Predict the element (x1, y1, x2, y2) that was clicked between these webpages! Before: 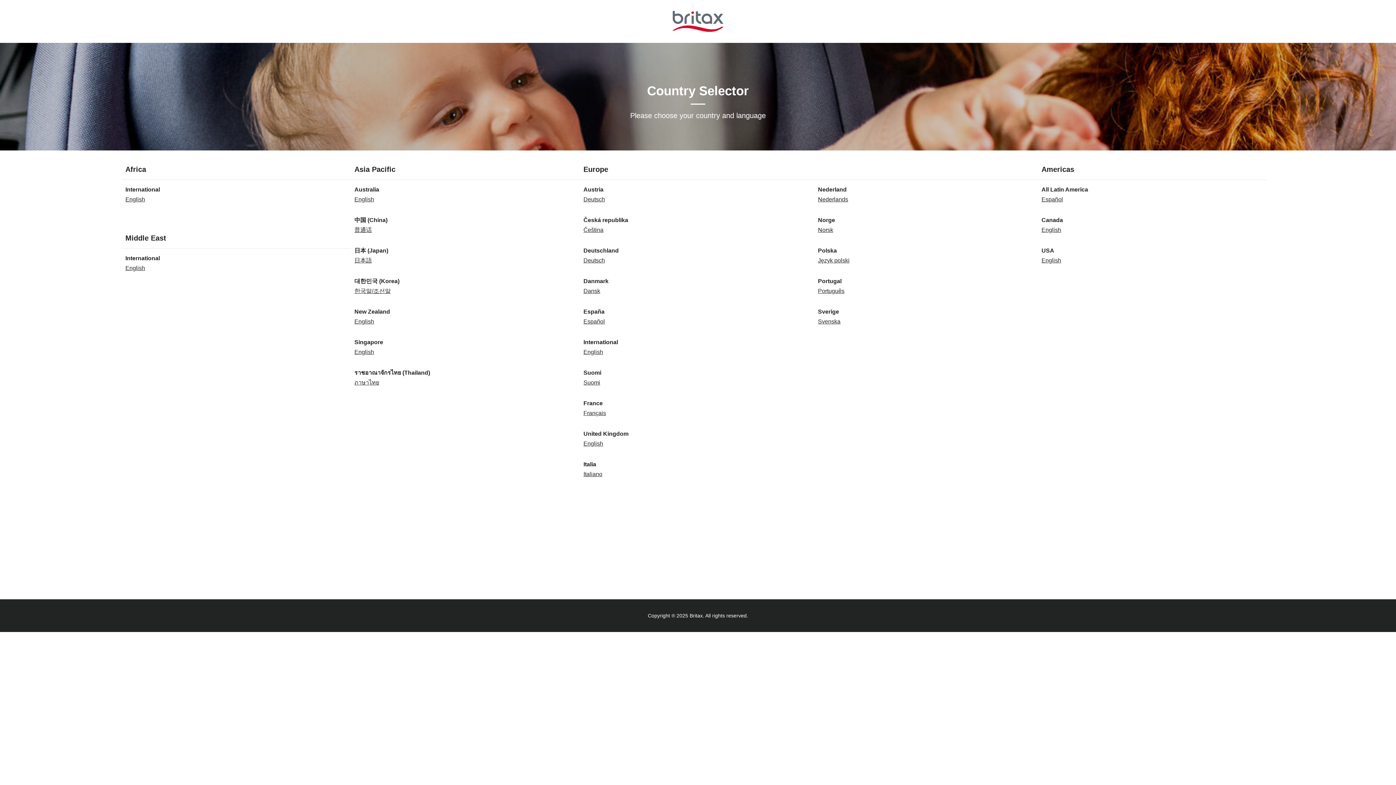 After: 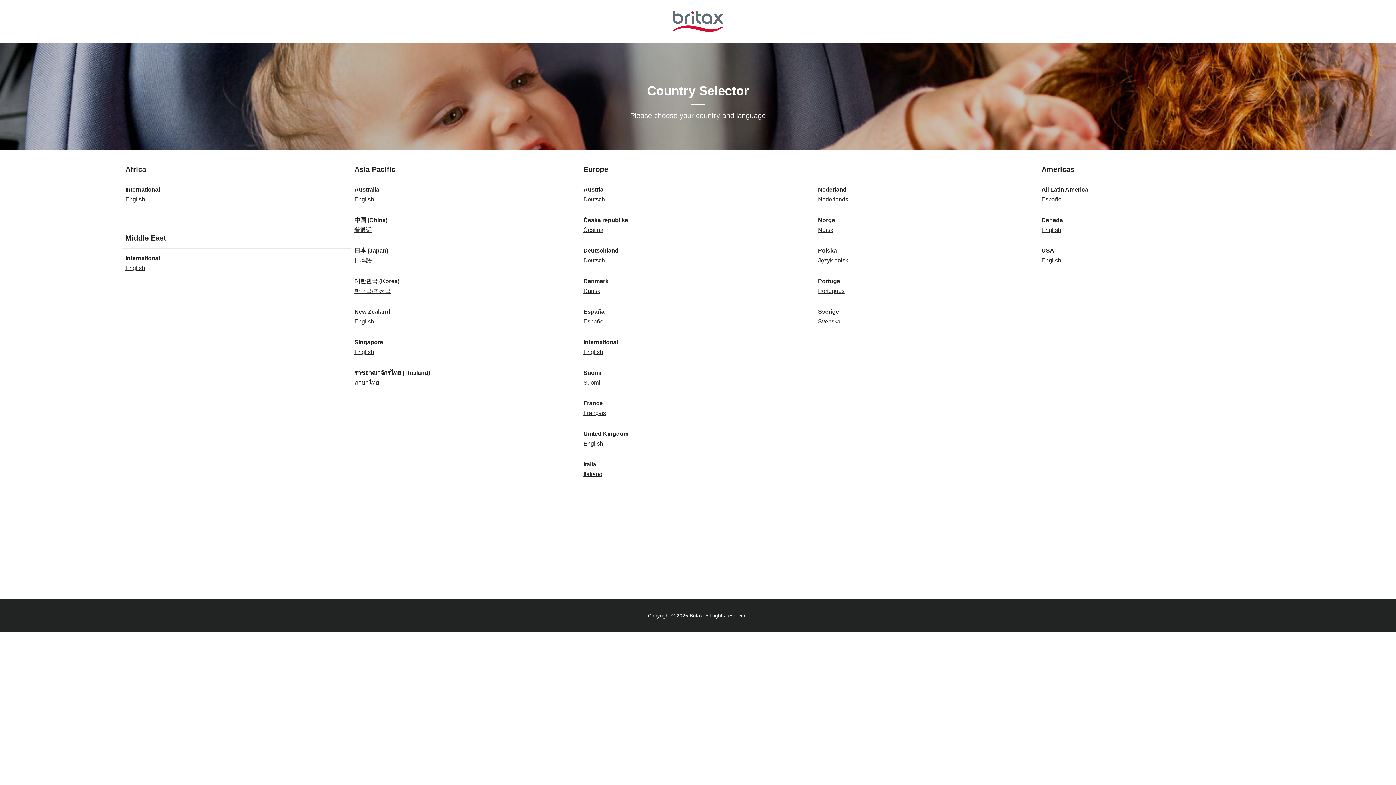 Action: bbox: (354, 379, 379, 385) label: ภาษาไทย